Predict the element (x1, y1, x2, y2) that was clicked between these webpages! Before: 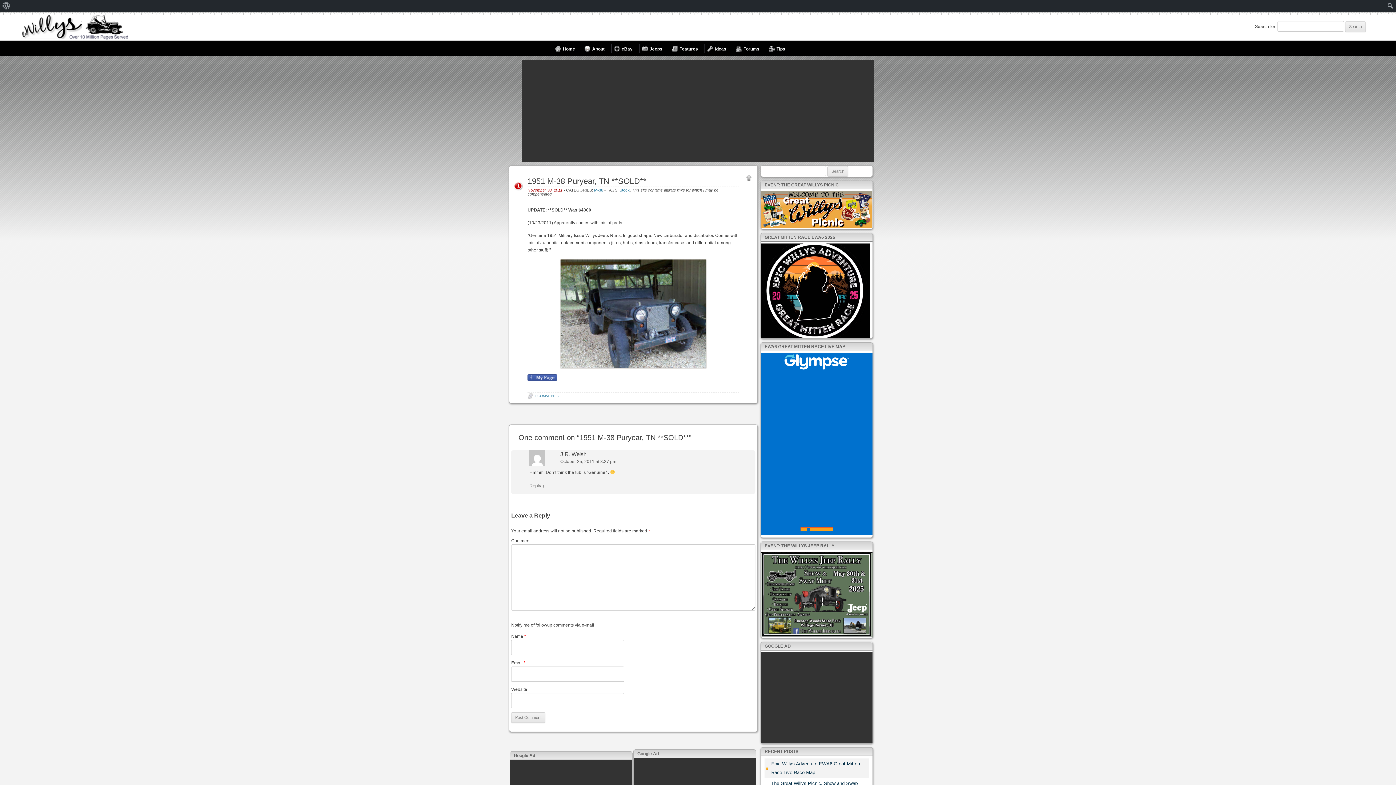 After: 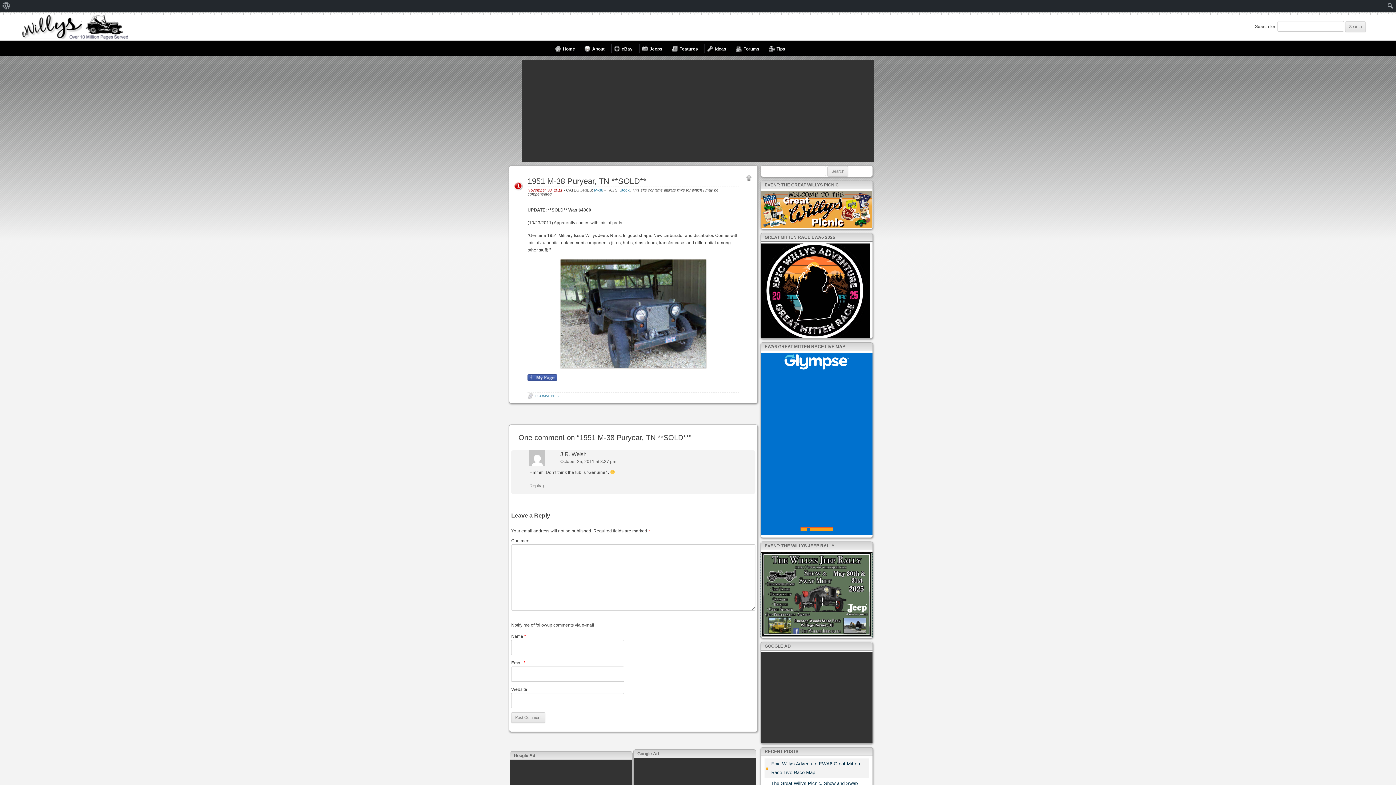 Action: bbox: (761, 552, 872, 638)